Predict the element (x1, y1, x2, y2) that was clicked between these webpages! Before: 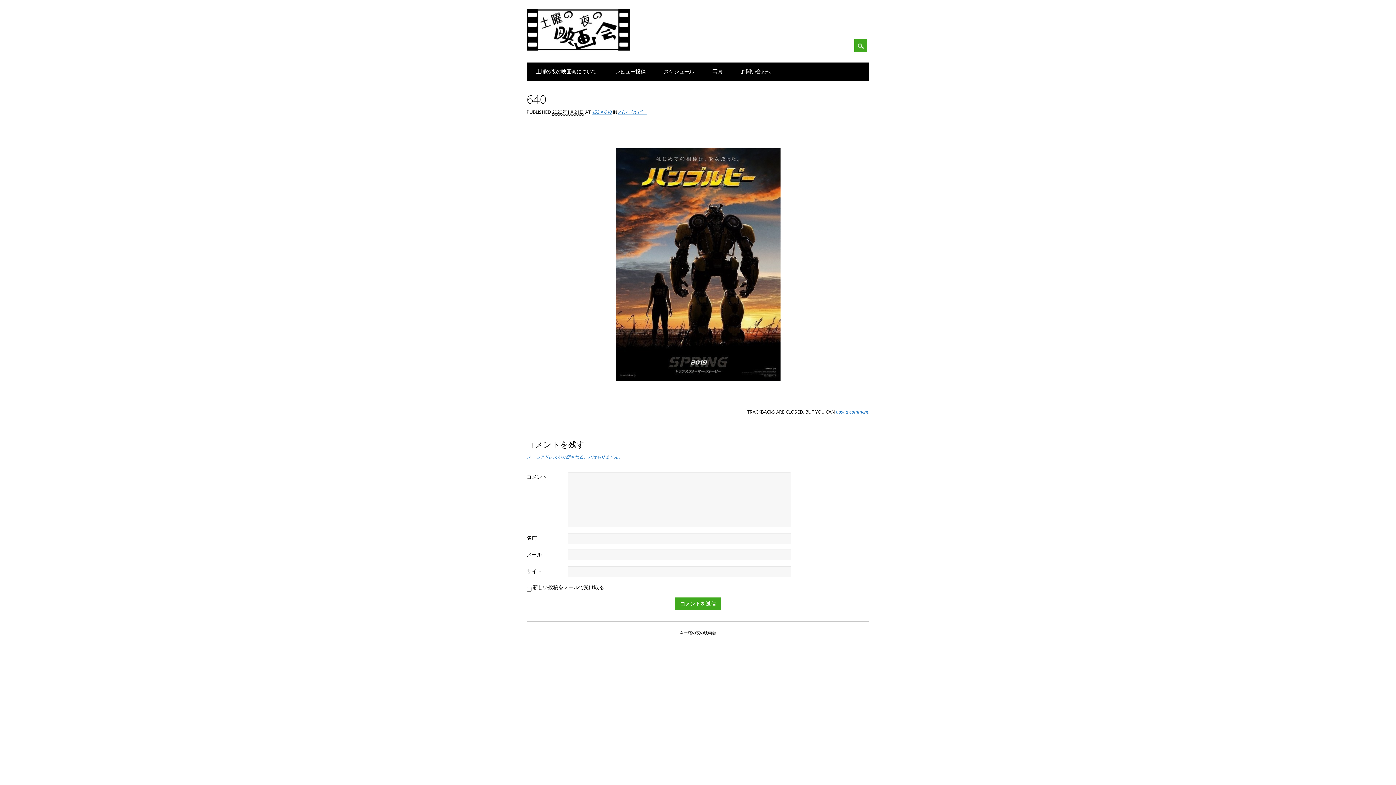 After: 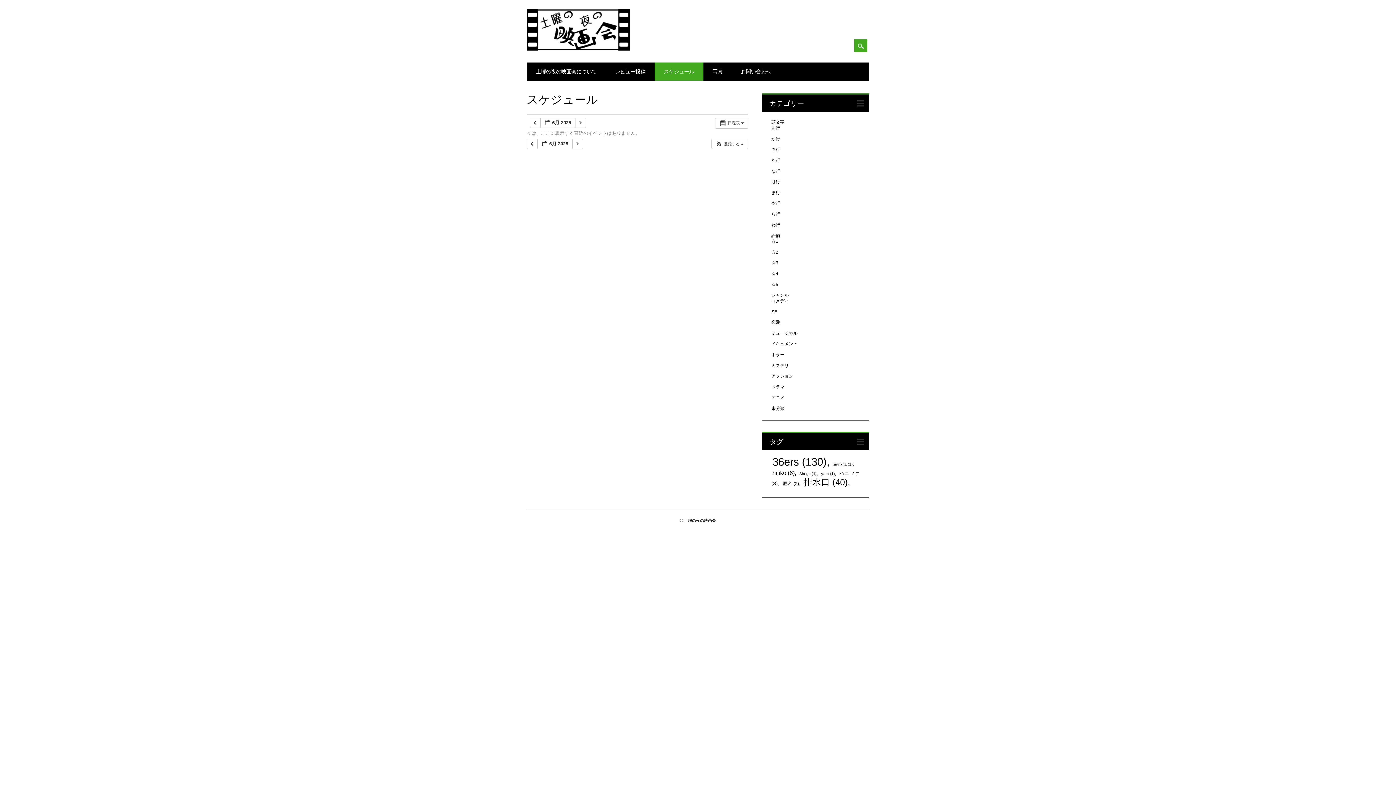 Action: bbox: (654, 62, 703, 80) label: スケジュール